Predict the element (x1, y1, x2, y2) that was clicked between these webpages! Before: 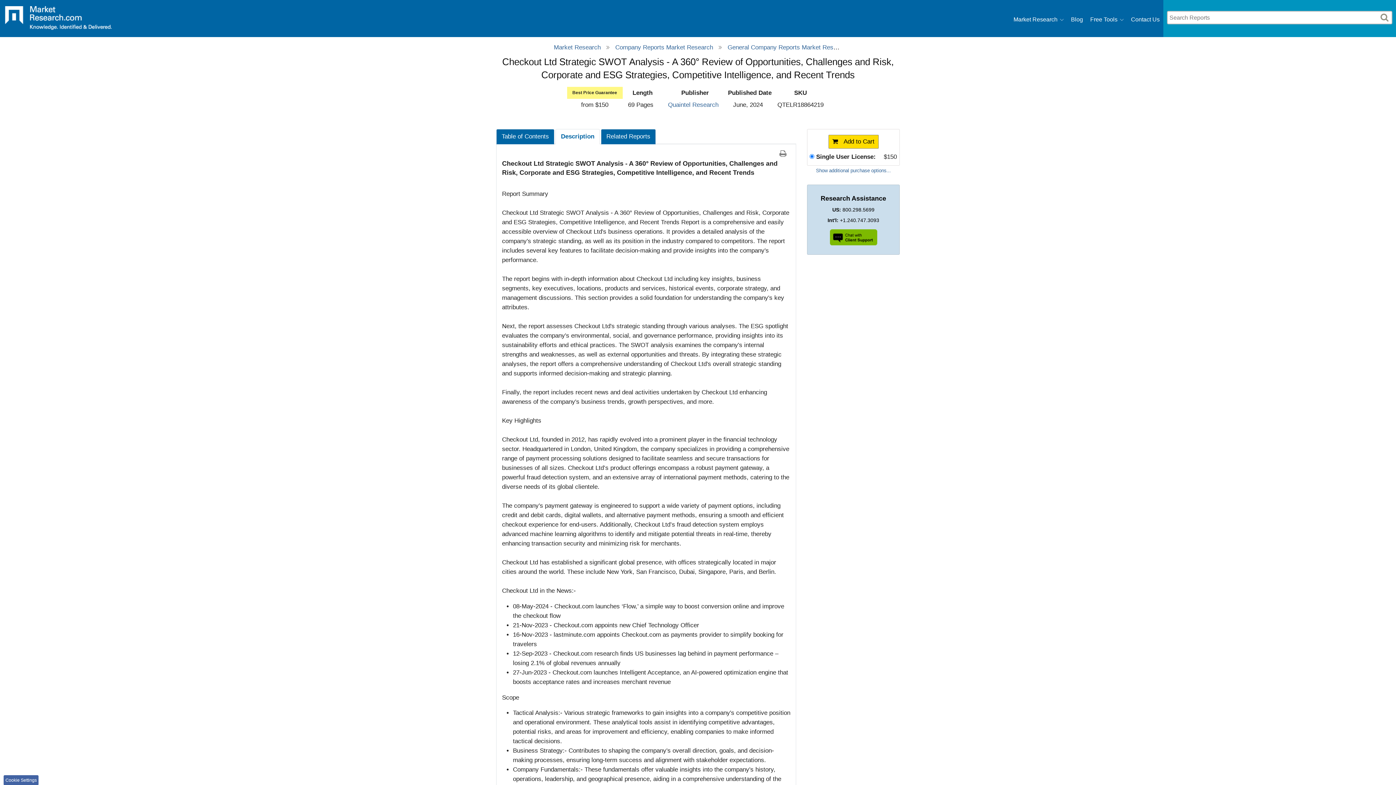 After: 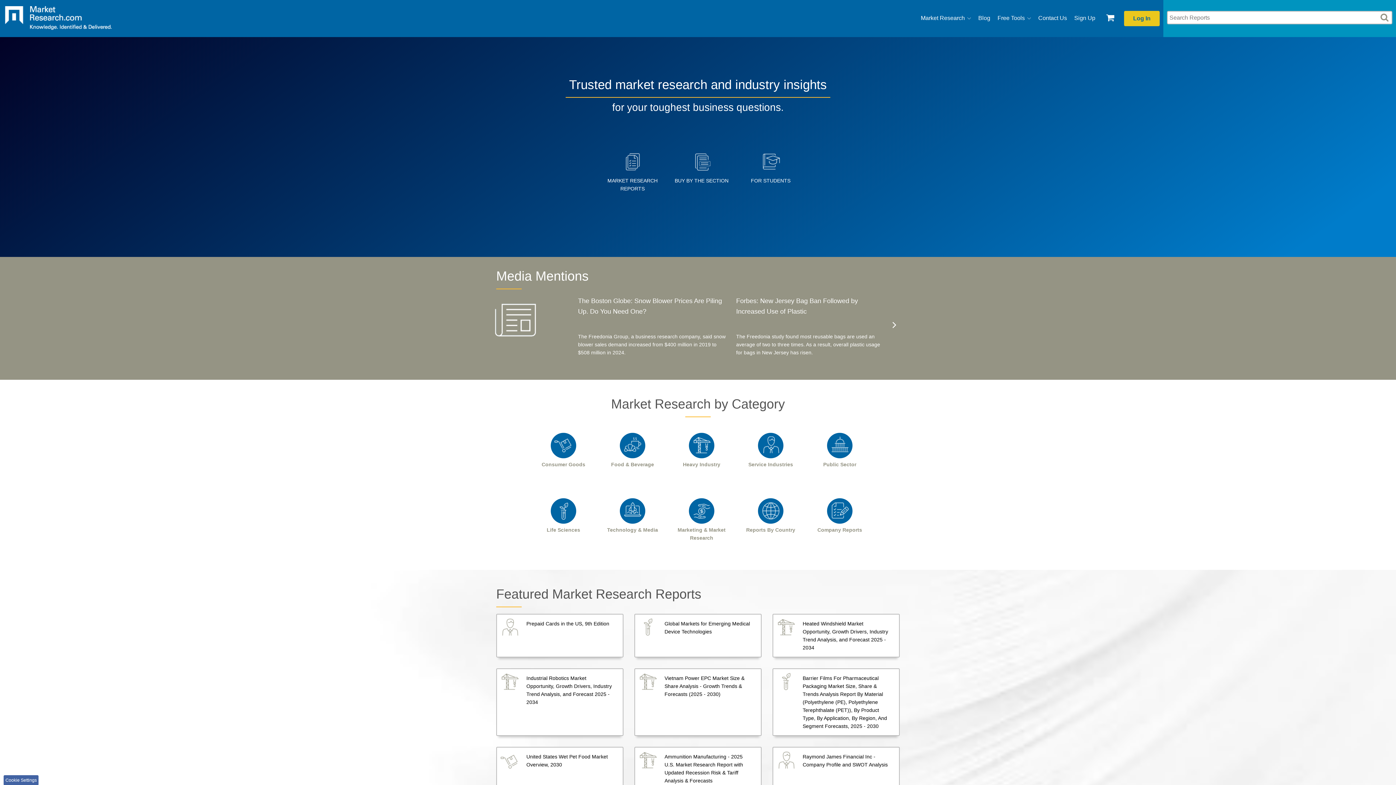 Action: bbox: (5, 6, 111, 34)